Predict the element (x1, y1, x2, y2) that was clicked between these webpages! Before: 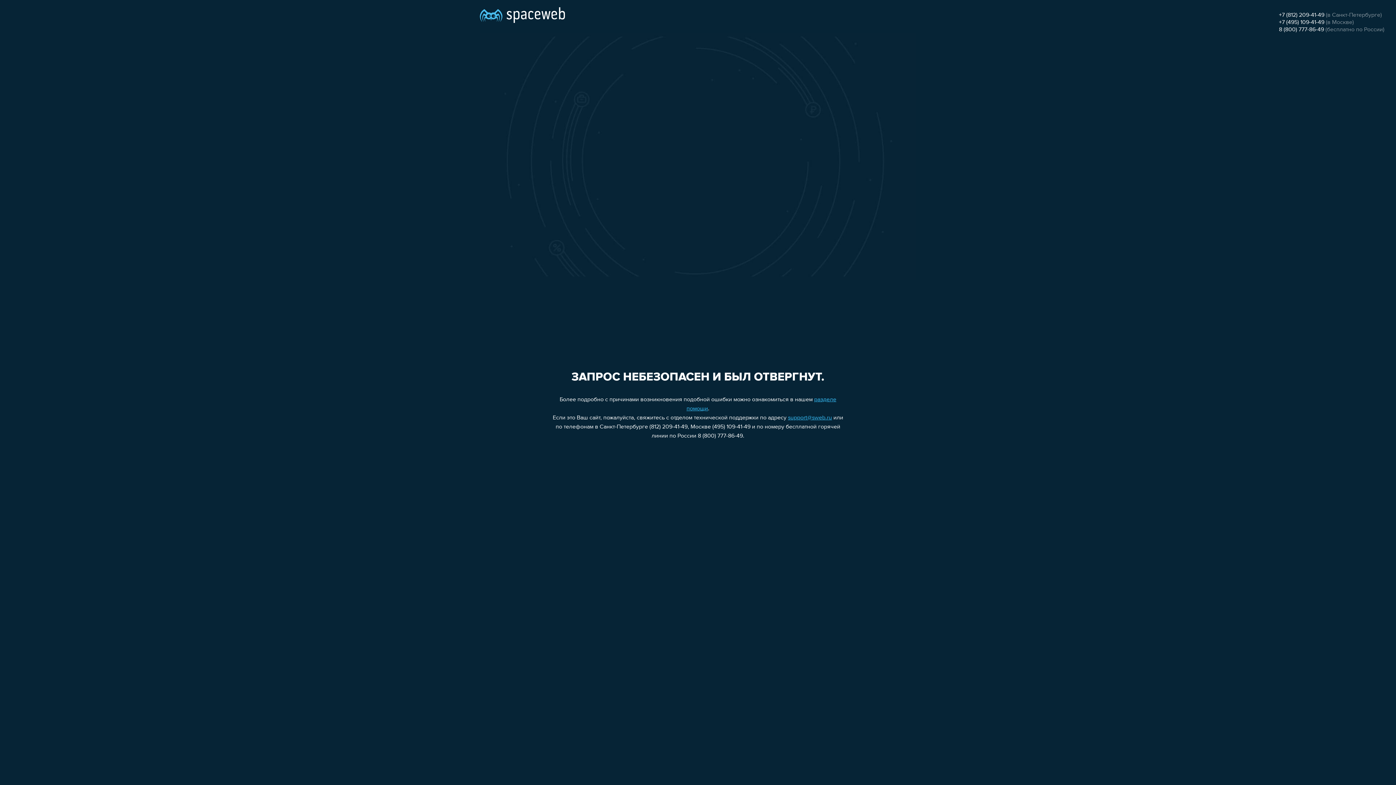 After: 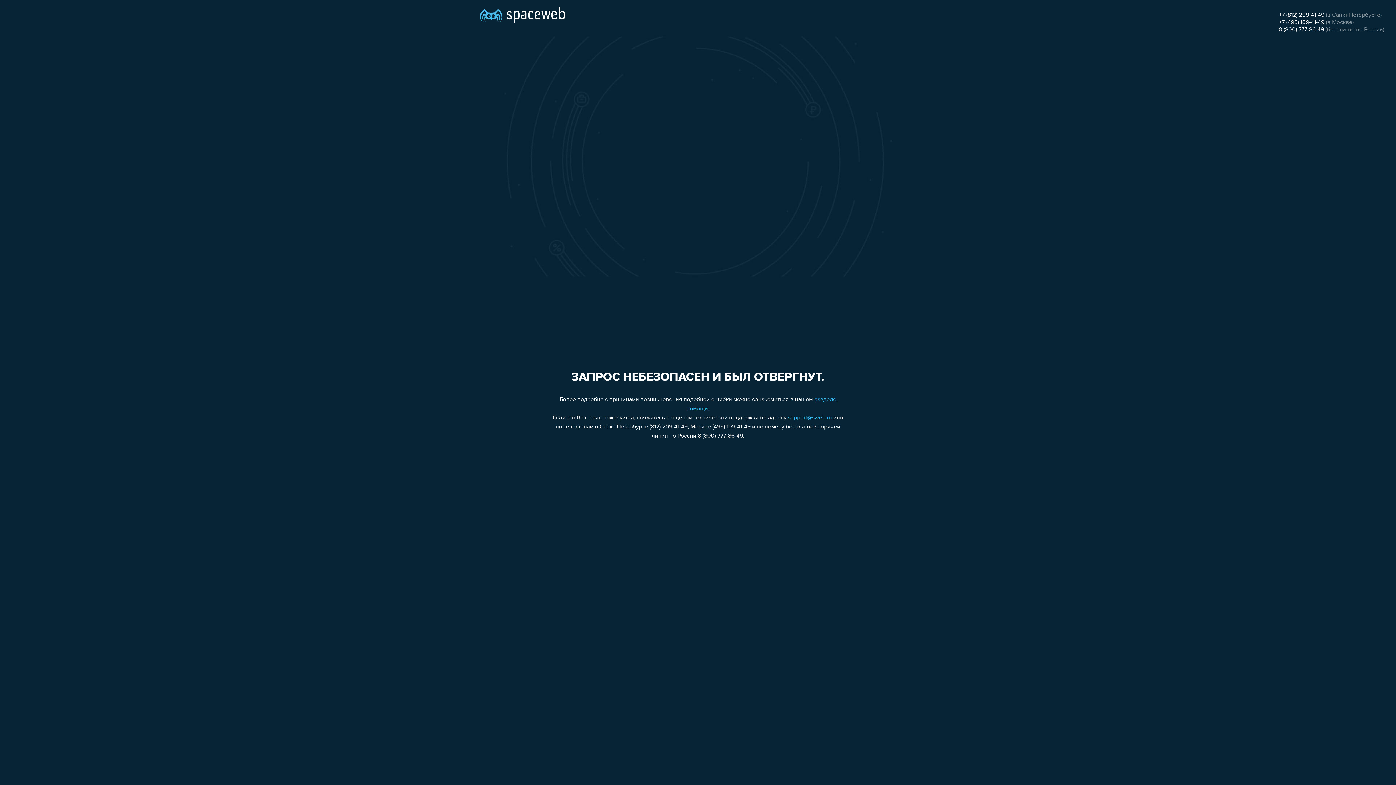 Action: bbox: (1279, 26, 1324, 32) label: 8 (800) 777-86-49